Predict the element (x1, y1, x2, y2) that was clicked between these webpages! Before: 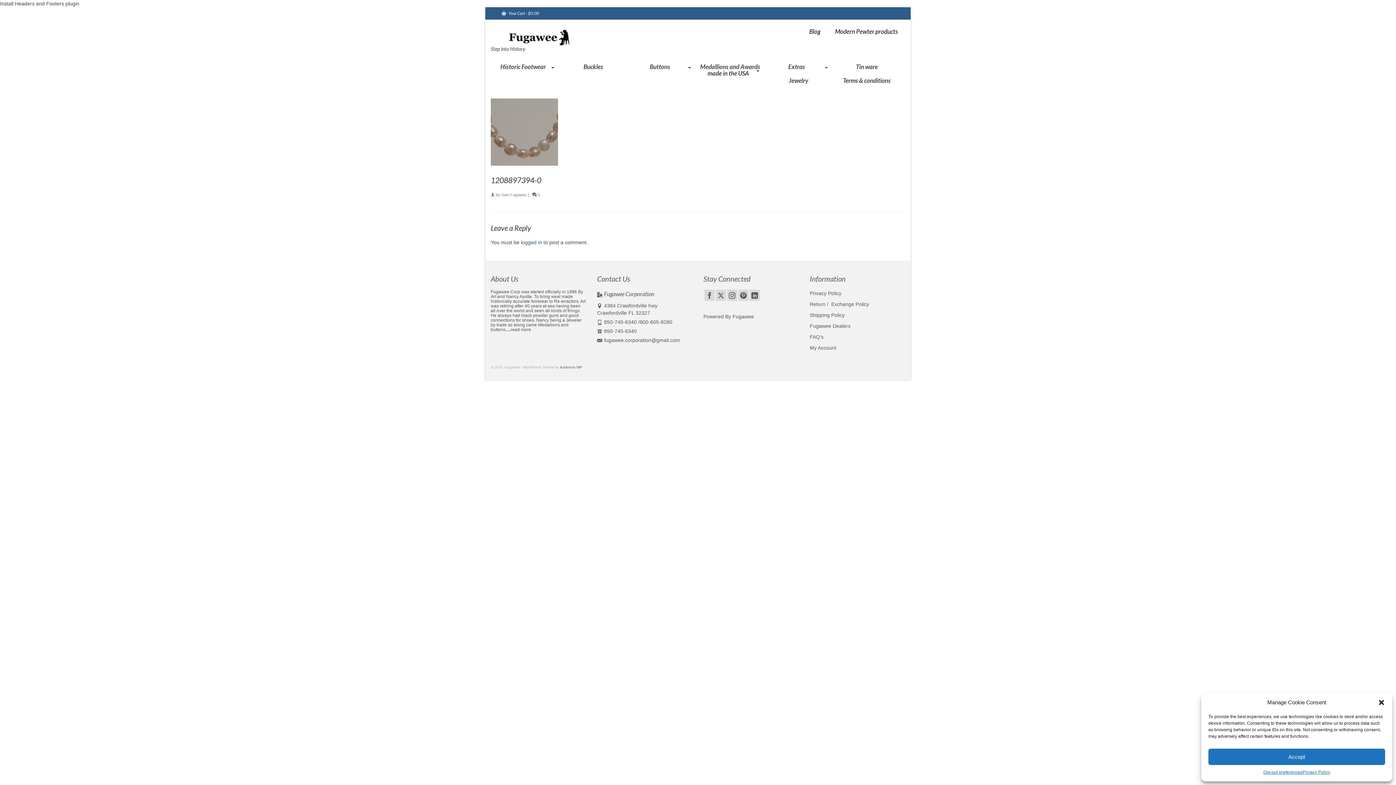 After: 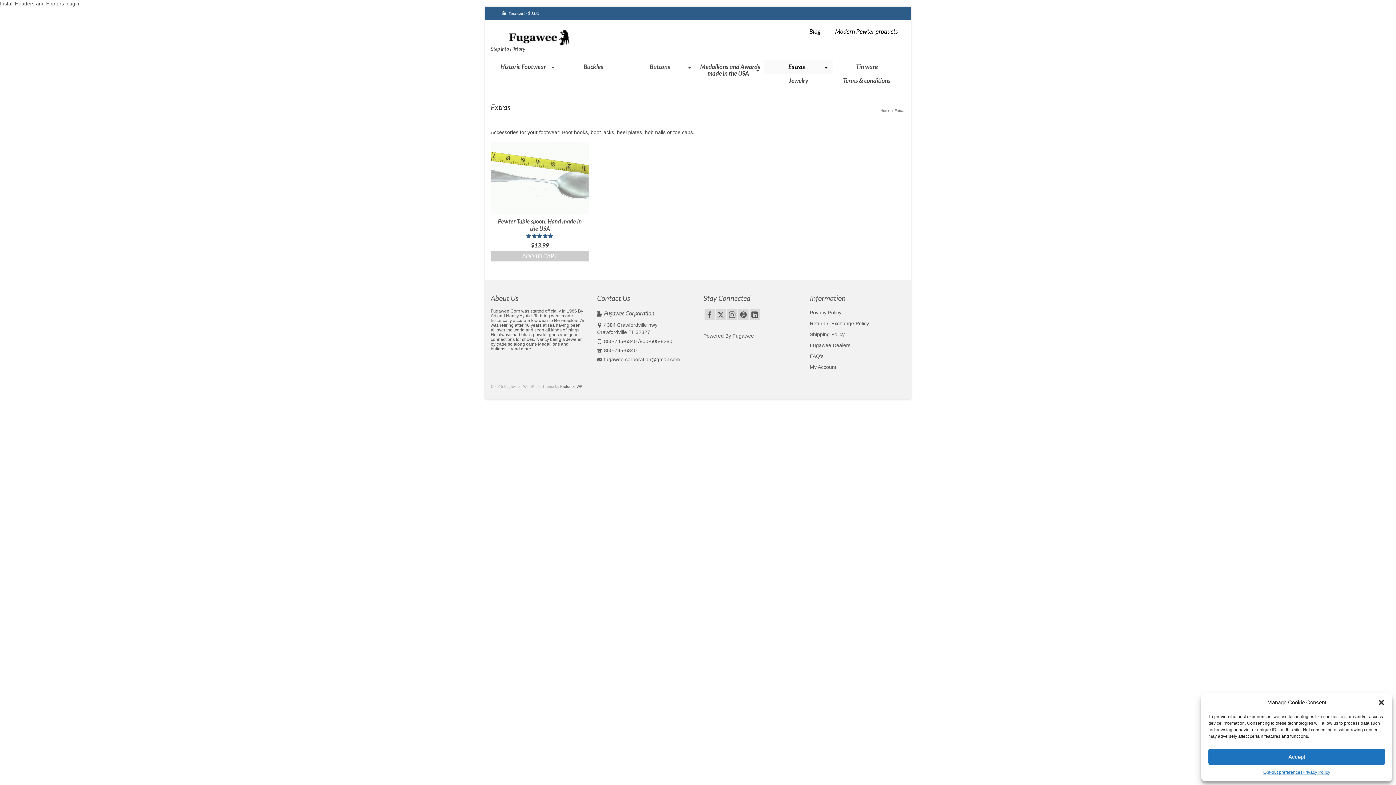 Action: label: Extras bbox: (764, 59, 832, 73)